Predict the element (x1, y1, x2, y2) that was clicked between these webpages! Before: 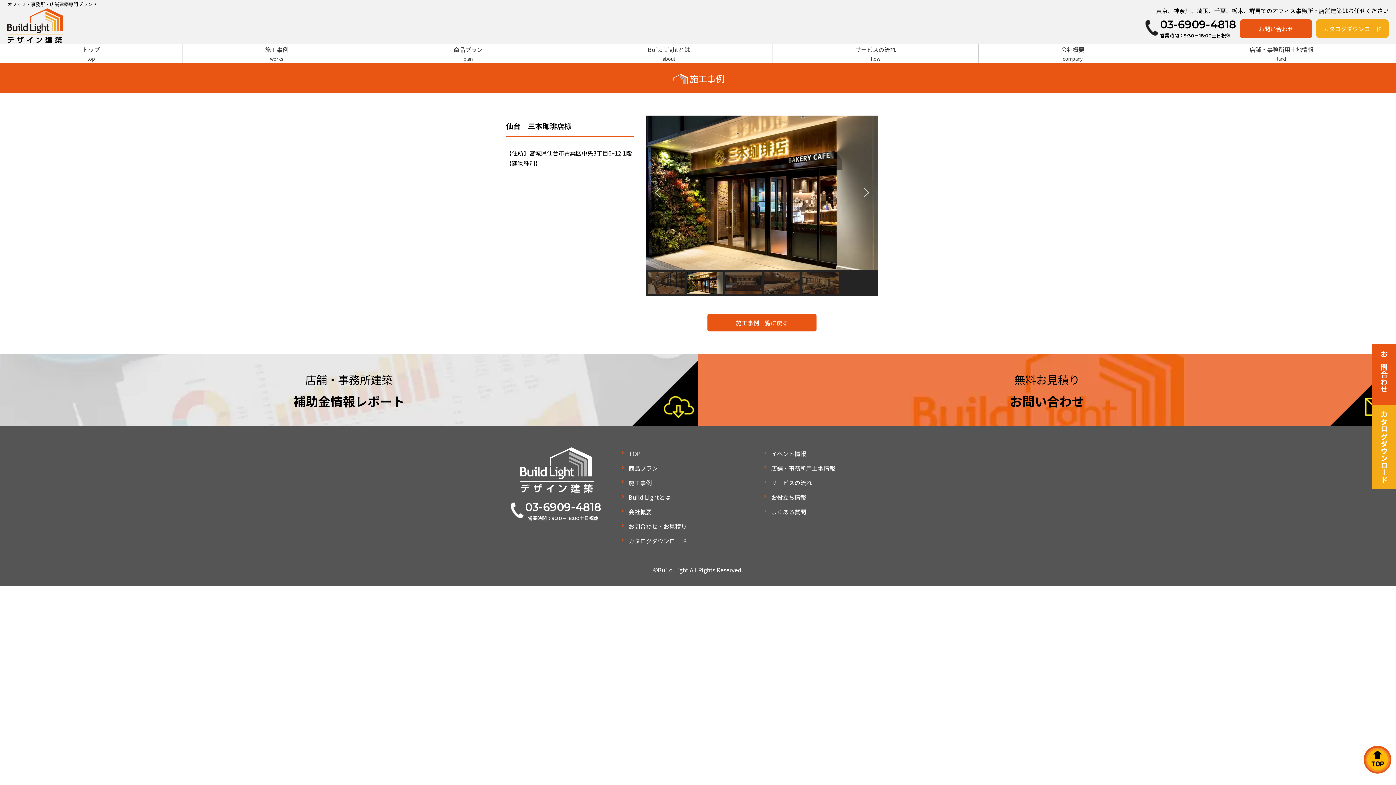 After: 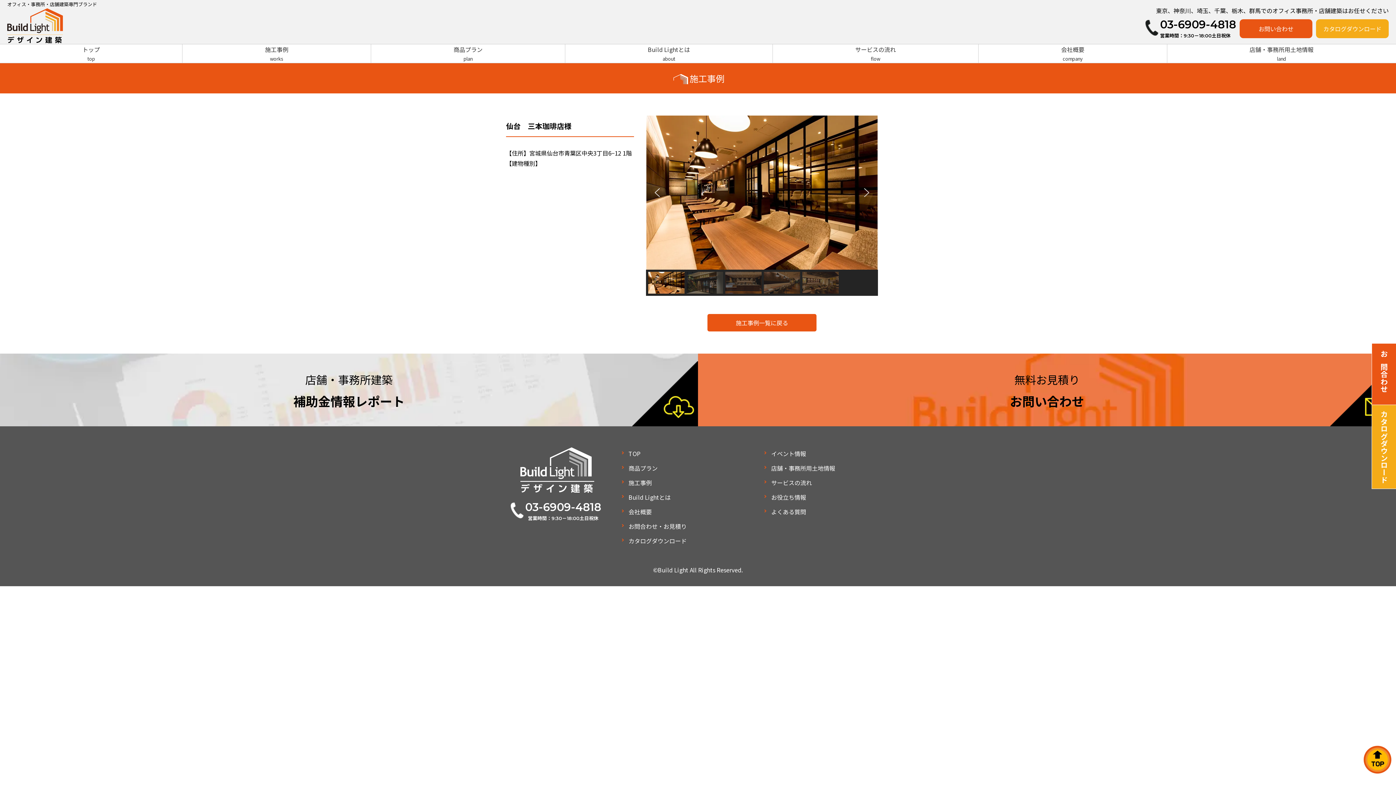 Action: label: arc_004 bbox: (648, 272, 684, 293)